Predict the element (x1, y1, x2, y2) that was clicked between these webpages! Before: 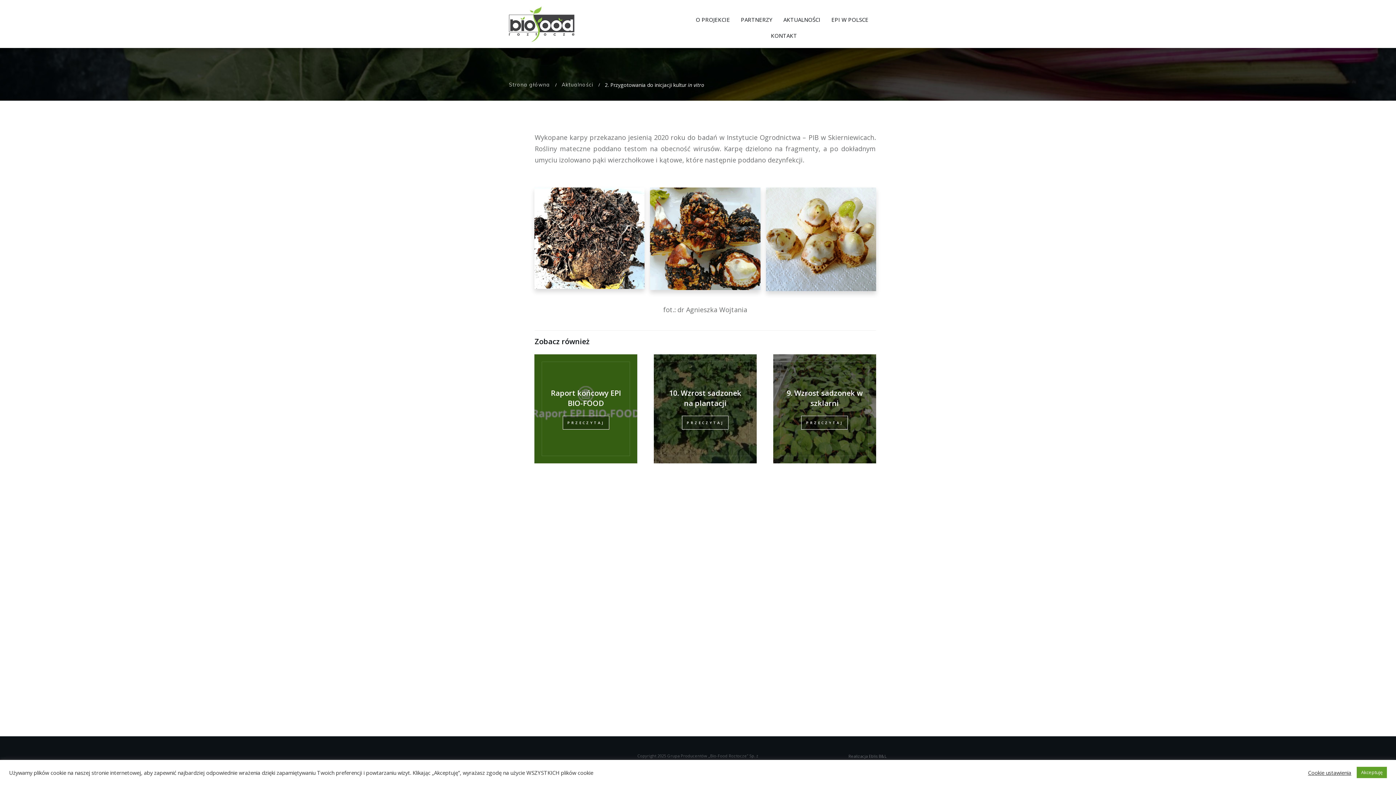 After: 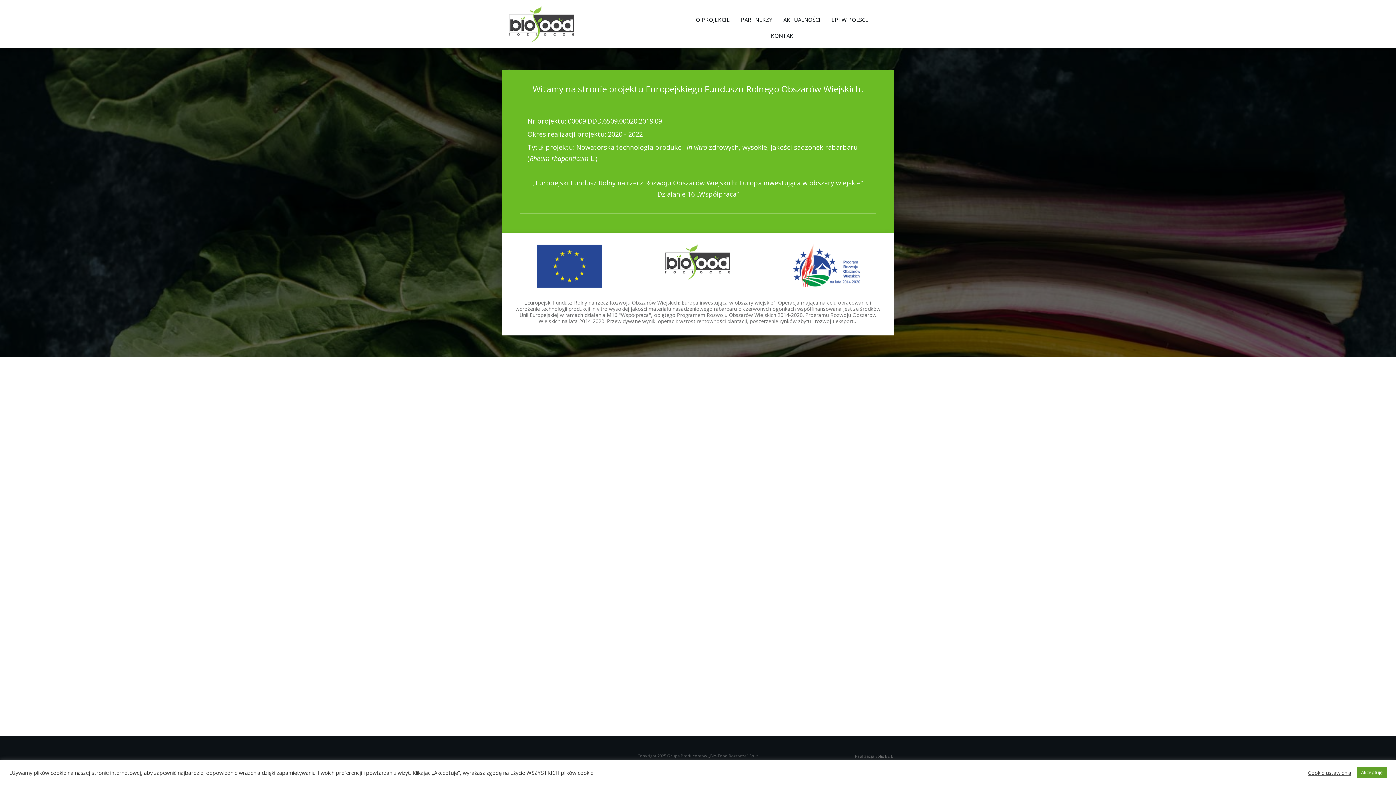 Action: label: Strona główna bbox: (509, 80, 550, 89)